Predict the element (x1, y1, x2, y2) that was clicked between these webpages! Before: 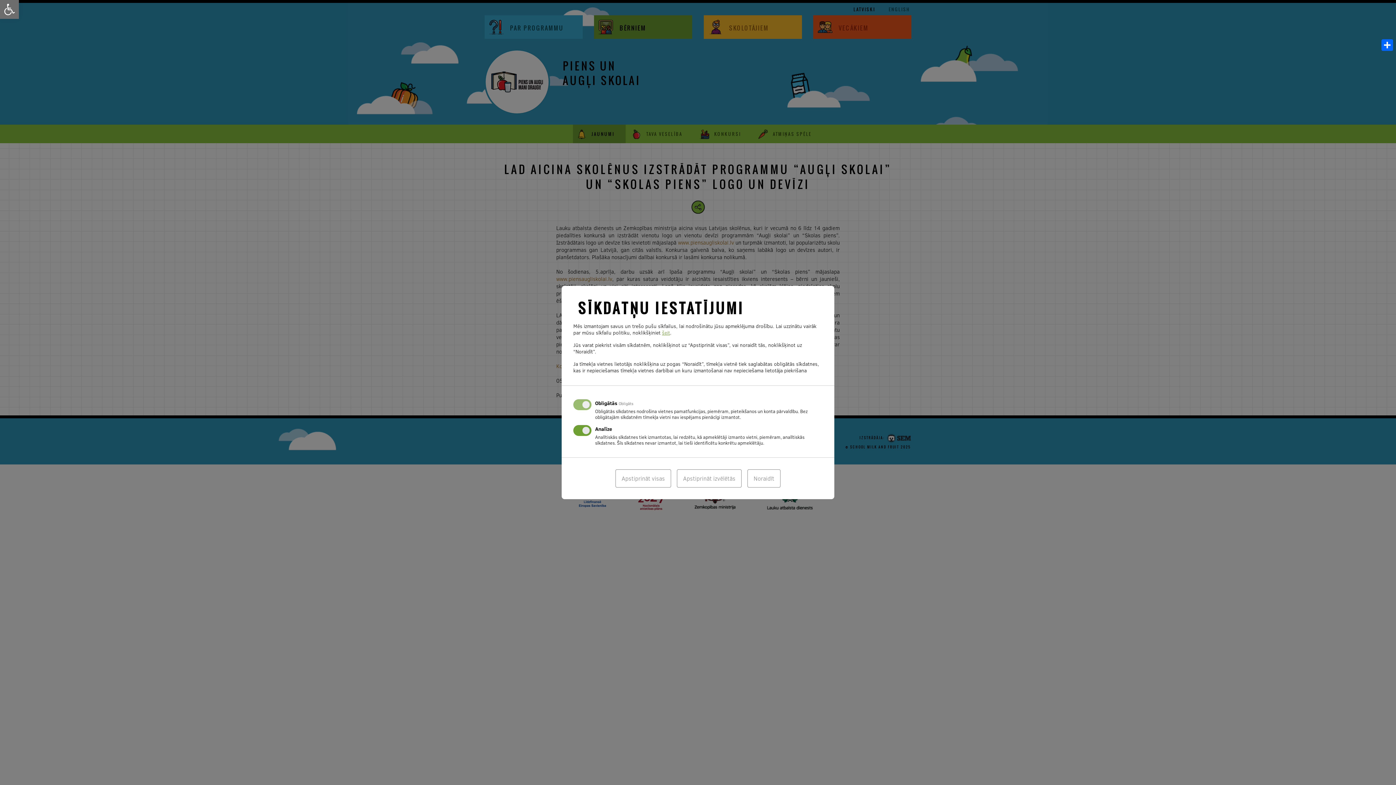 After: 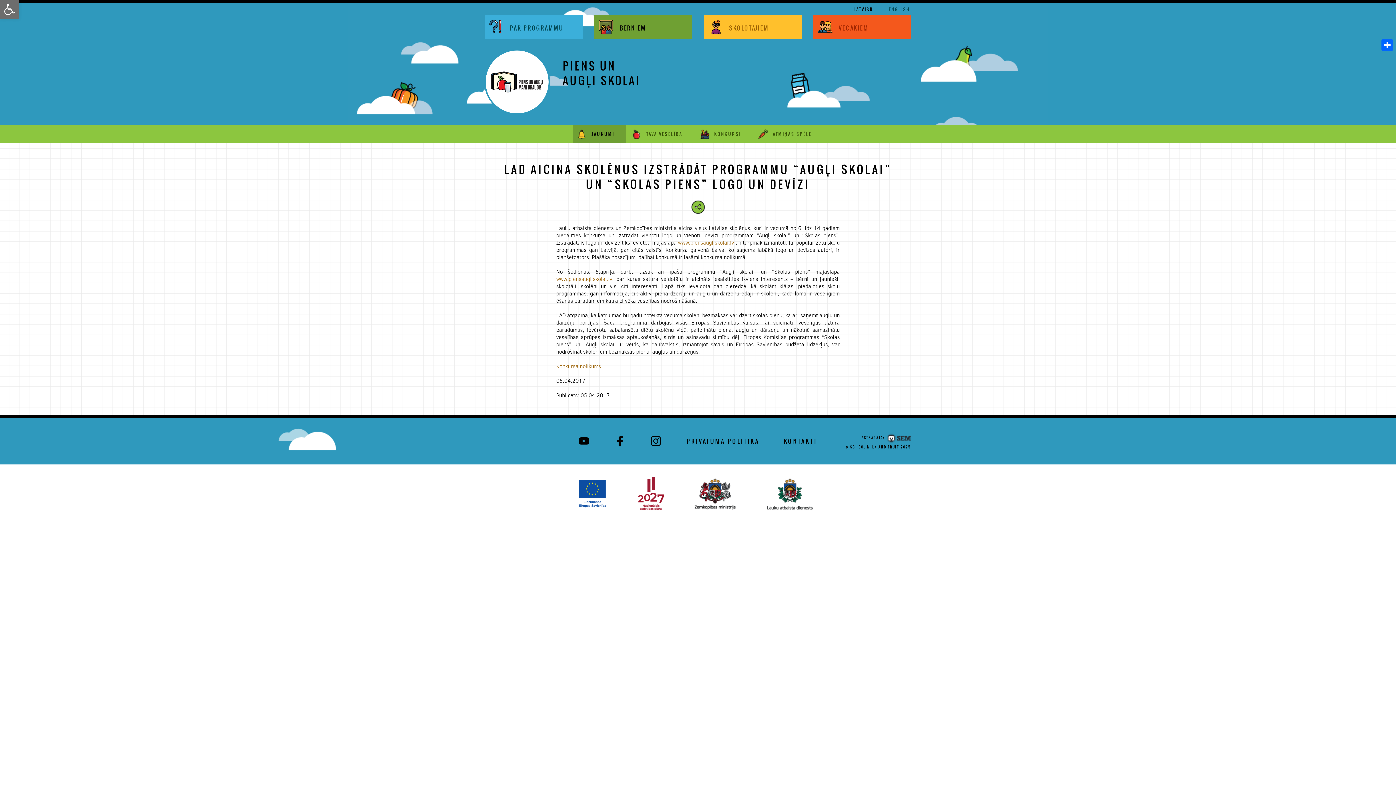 Action: label: Noraidīt bbox: (747, 469, 780, 487)